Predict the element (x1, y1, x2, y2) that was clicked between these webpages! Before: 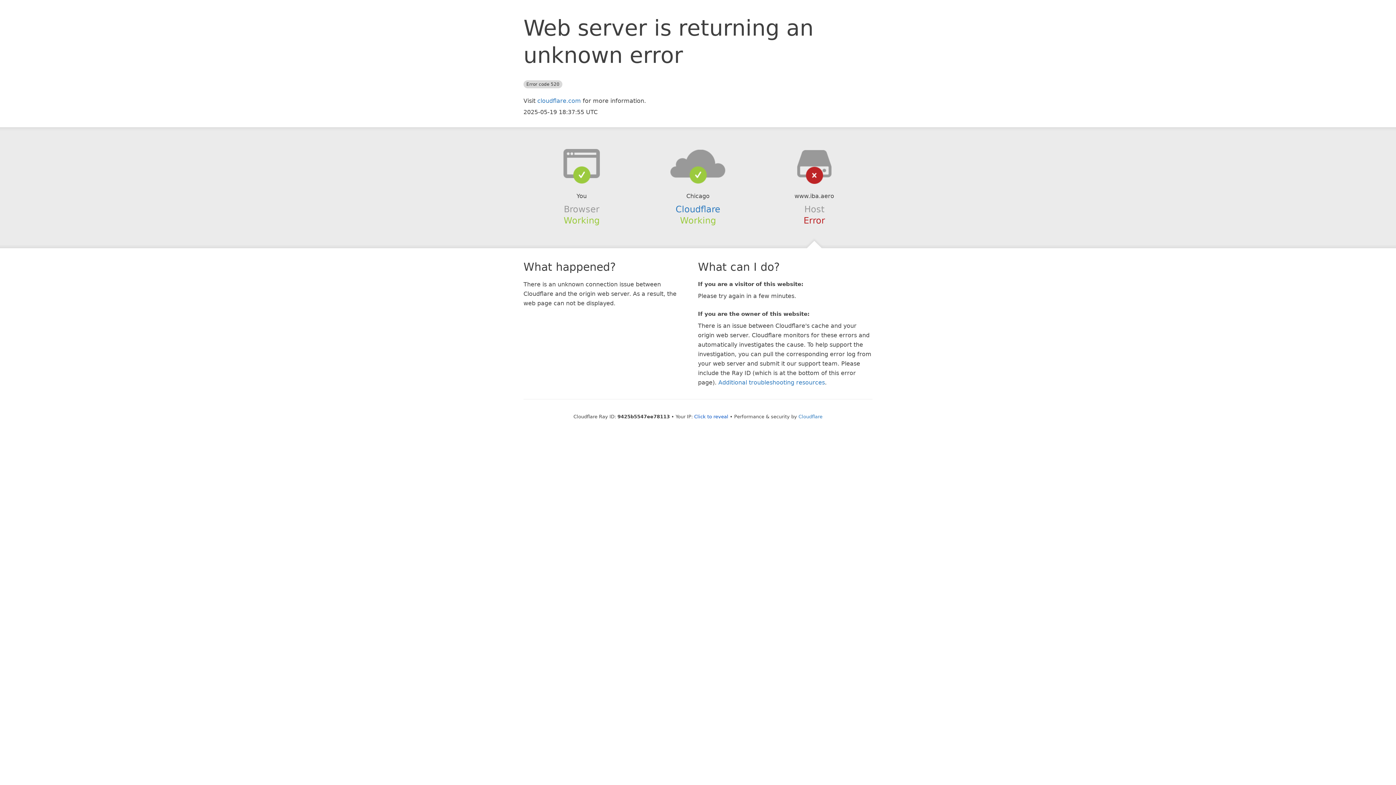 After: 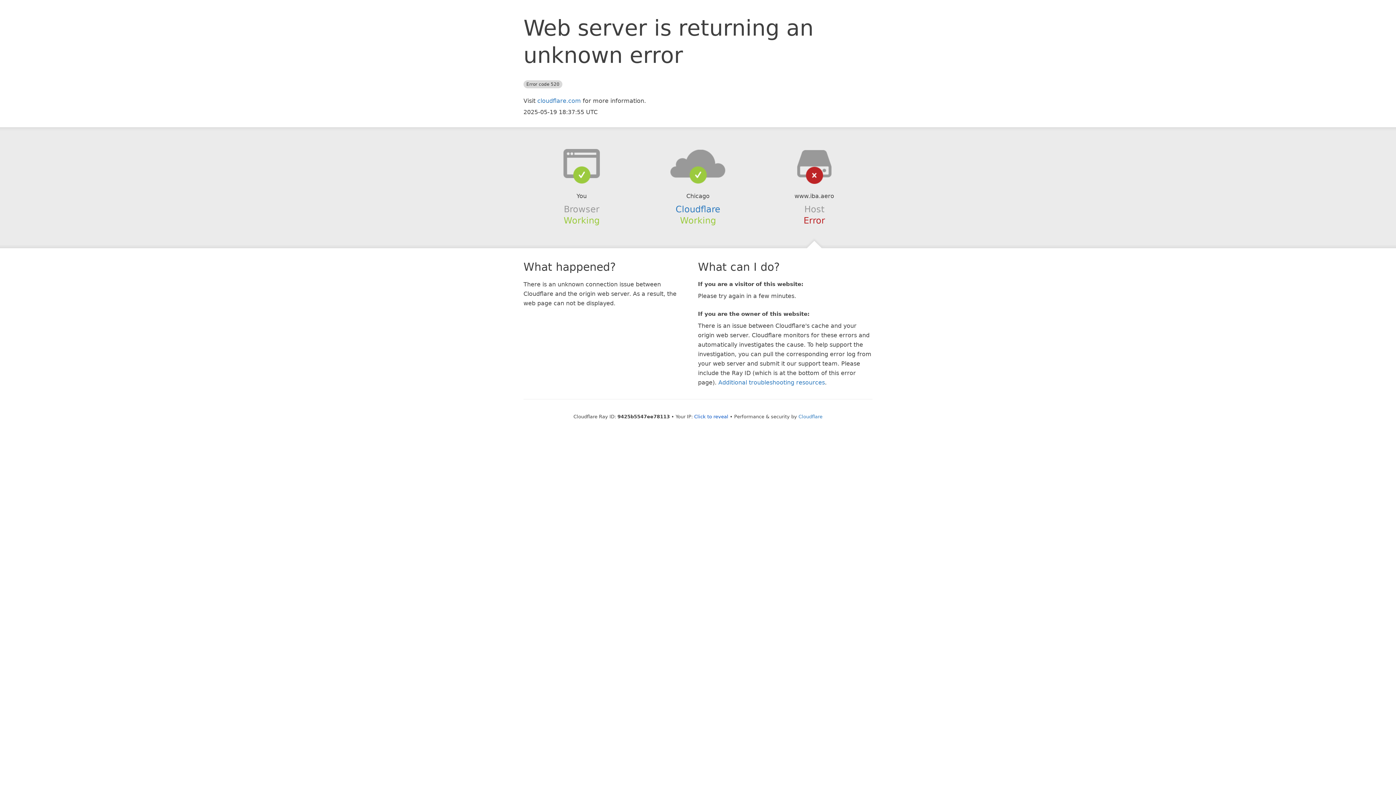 Action: bbox: (639, 148, 756, 178)